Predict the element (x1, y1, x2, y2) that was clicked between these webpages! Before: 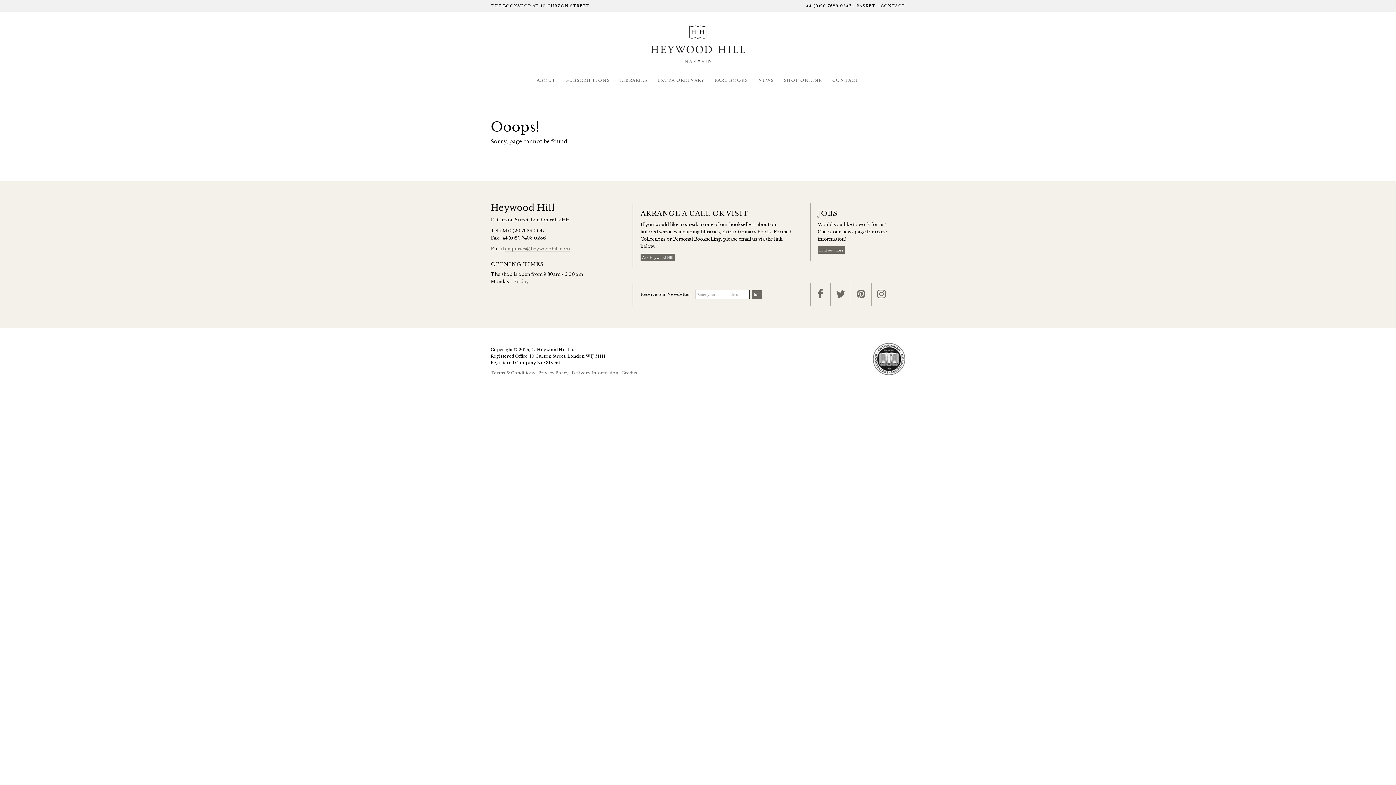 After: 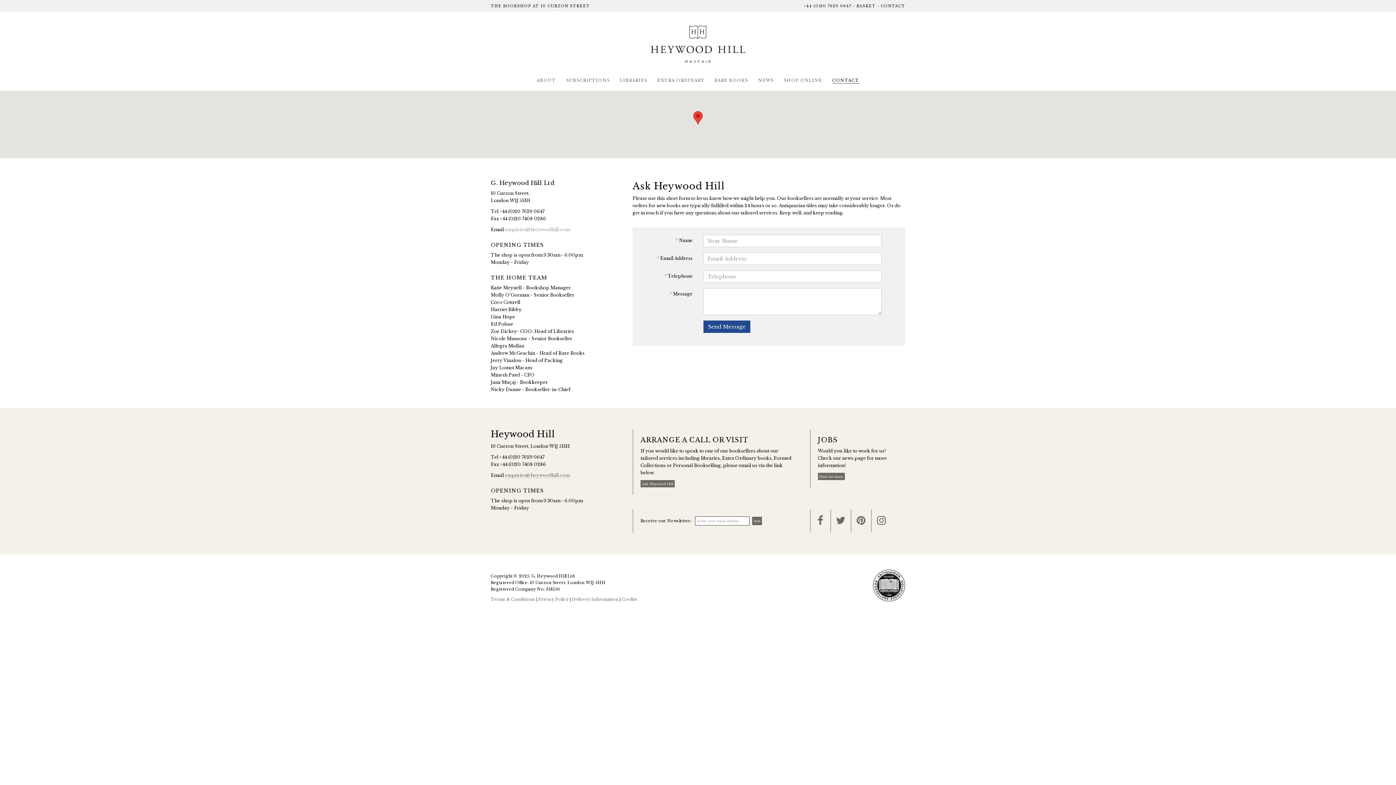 Action: bbox: (881, 3, 905, 8) label: CONTACT